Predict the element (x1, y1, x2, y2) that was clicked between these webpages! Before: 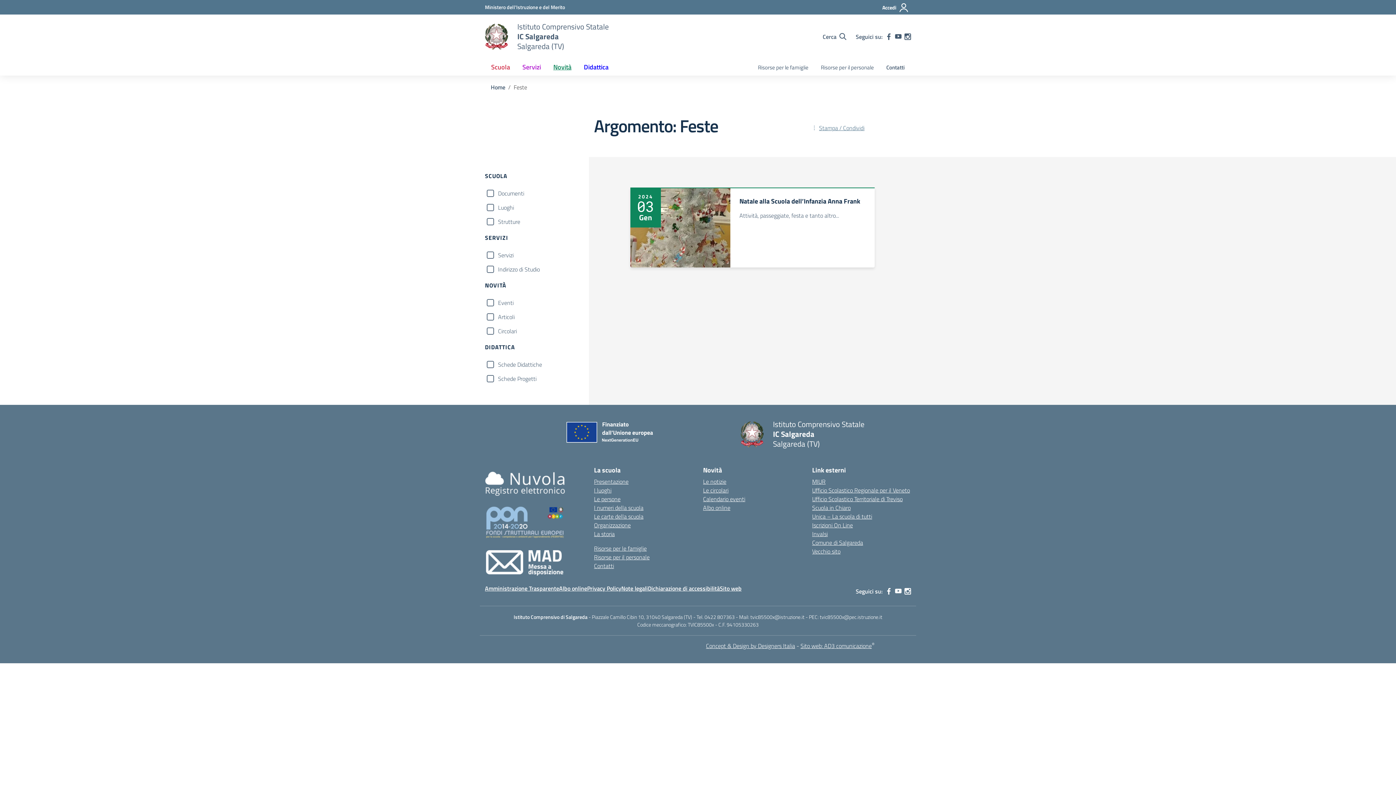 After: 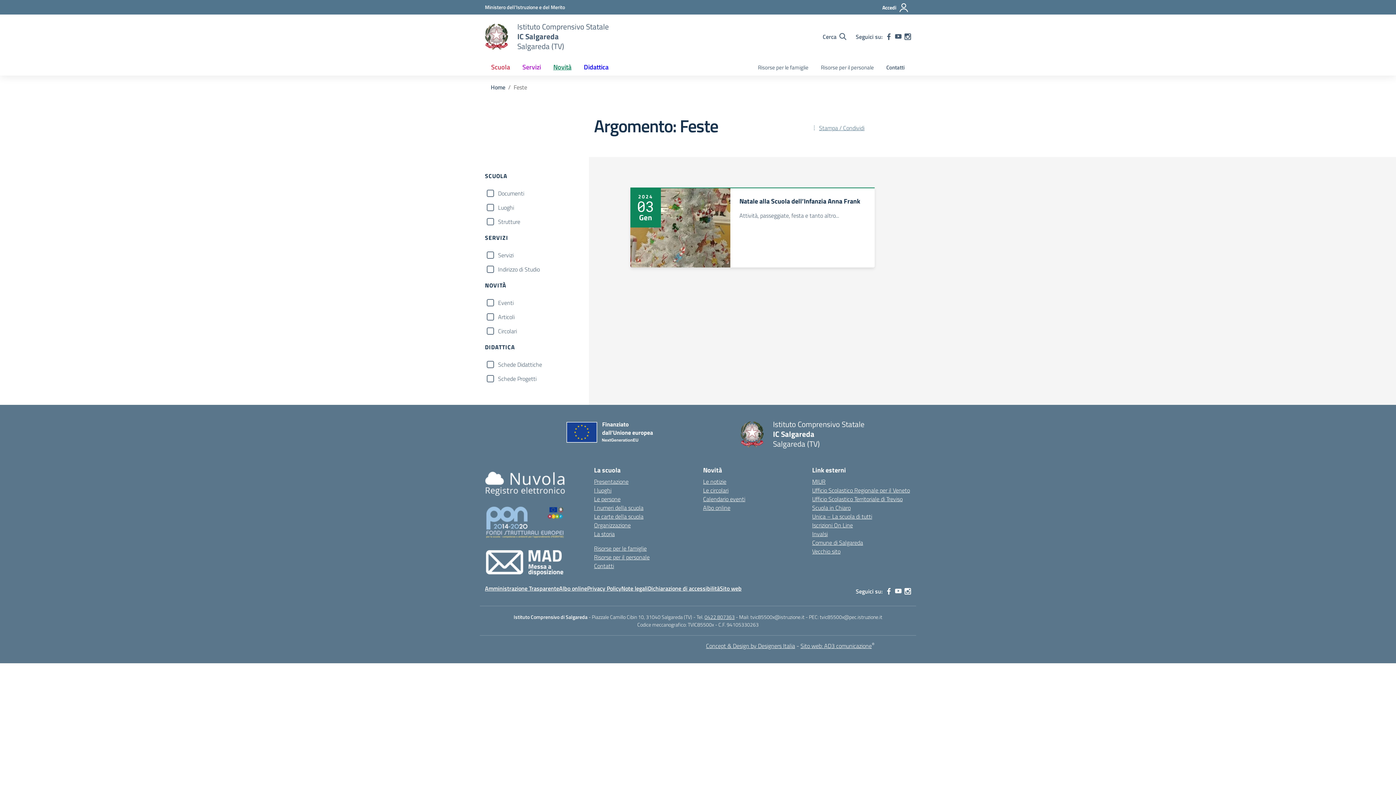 Action: bbox: (704, 613, 734, 621) label: 0422 807363